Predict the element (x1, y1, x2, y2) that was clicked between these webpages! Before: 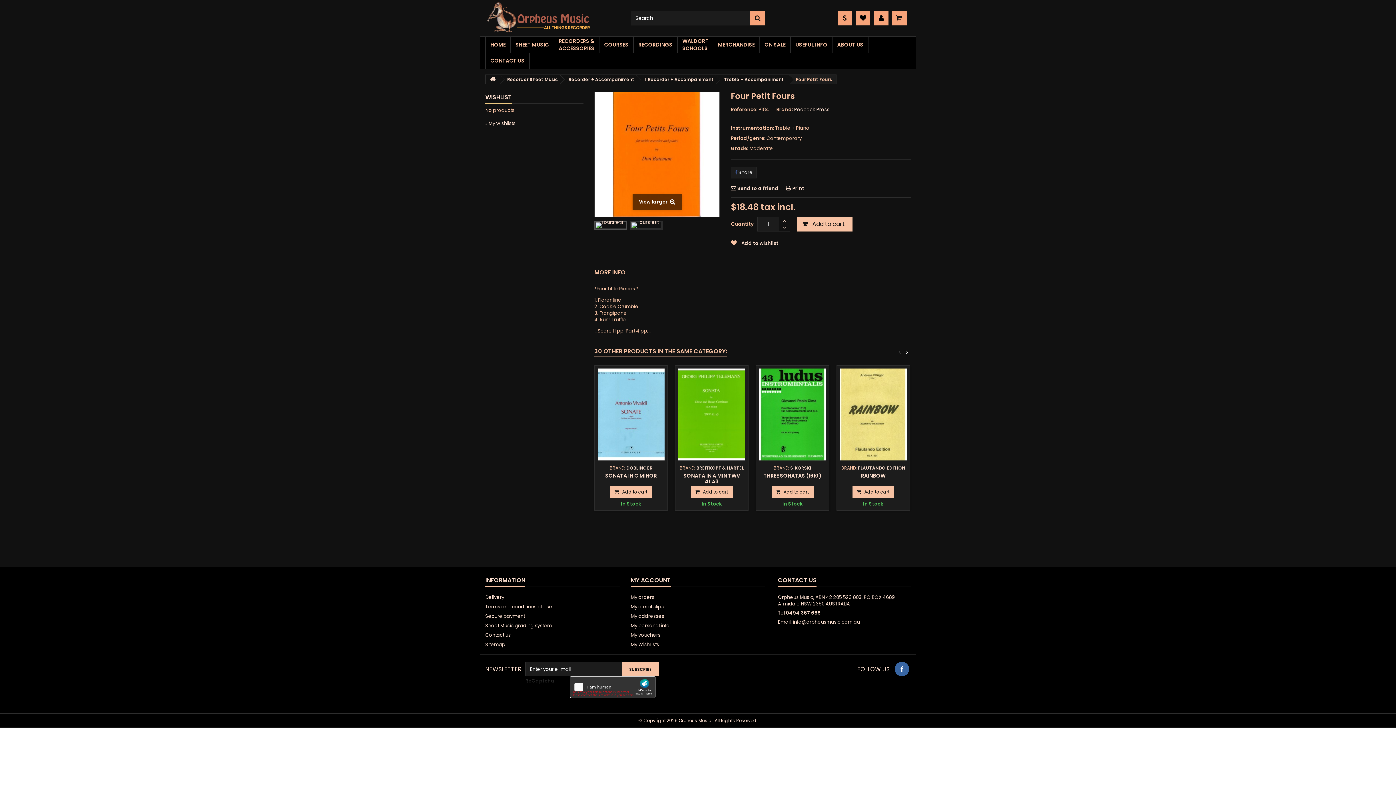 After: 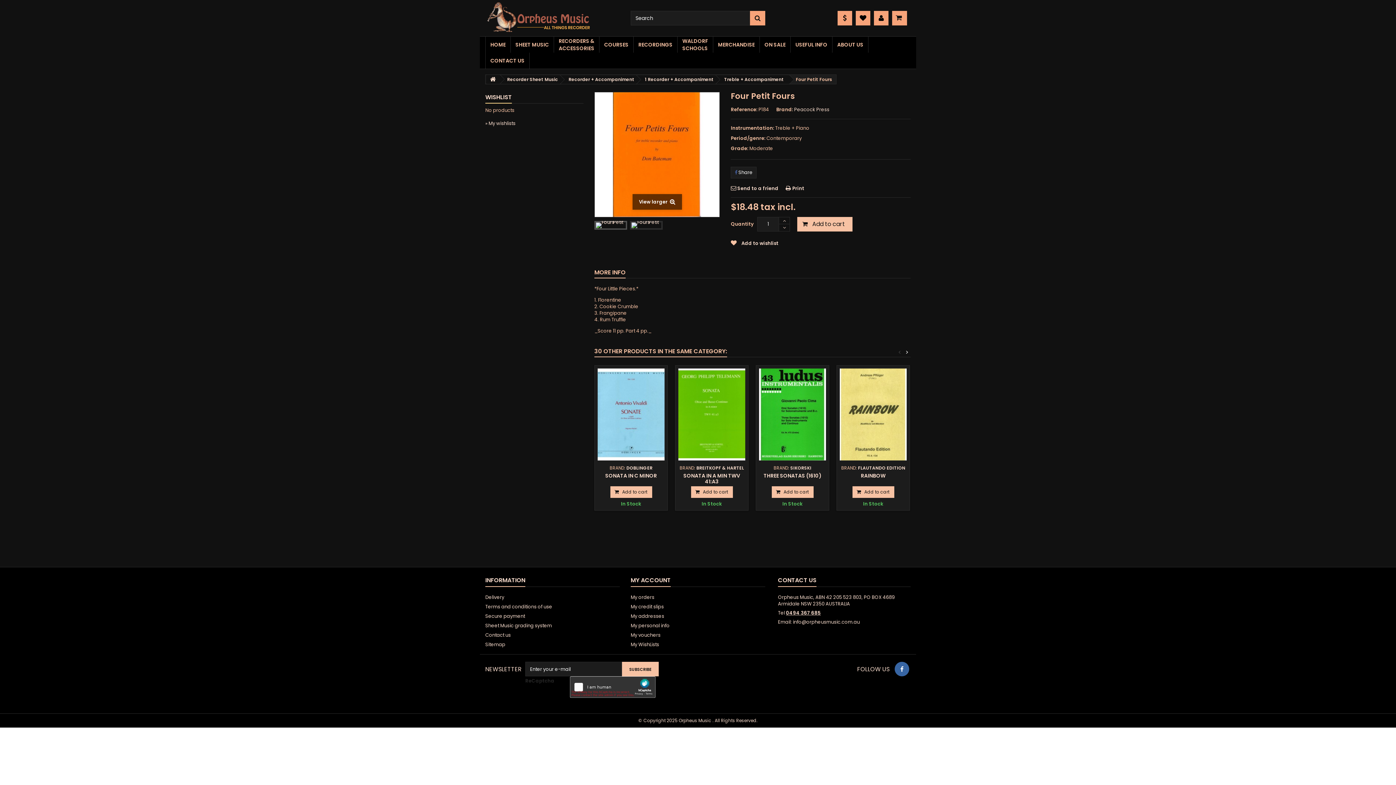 Action: bbox: (786, 609, 821, 616) label: 0494 367 685